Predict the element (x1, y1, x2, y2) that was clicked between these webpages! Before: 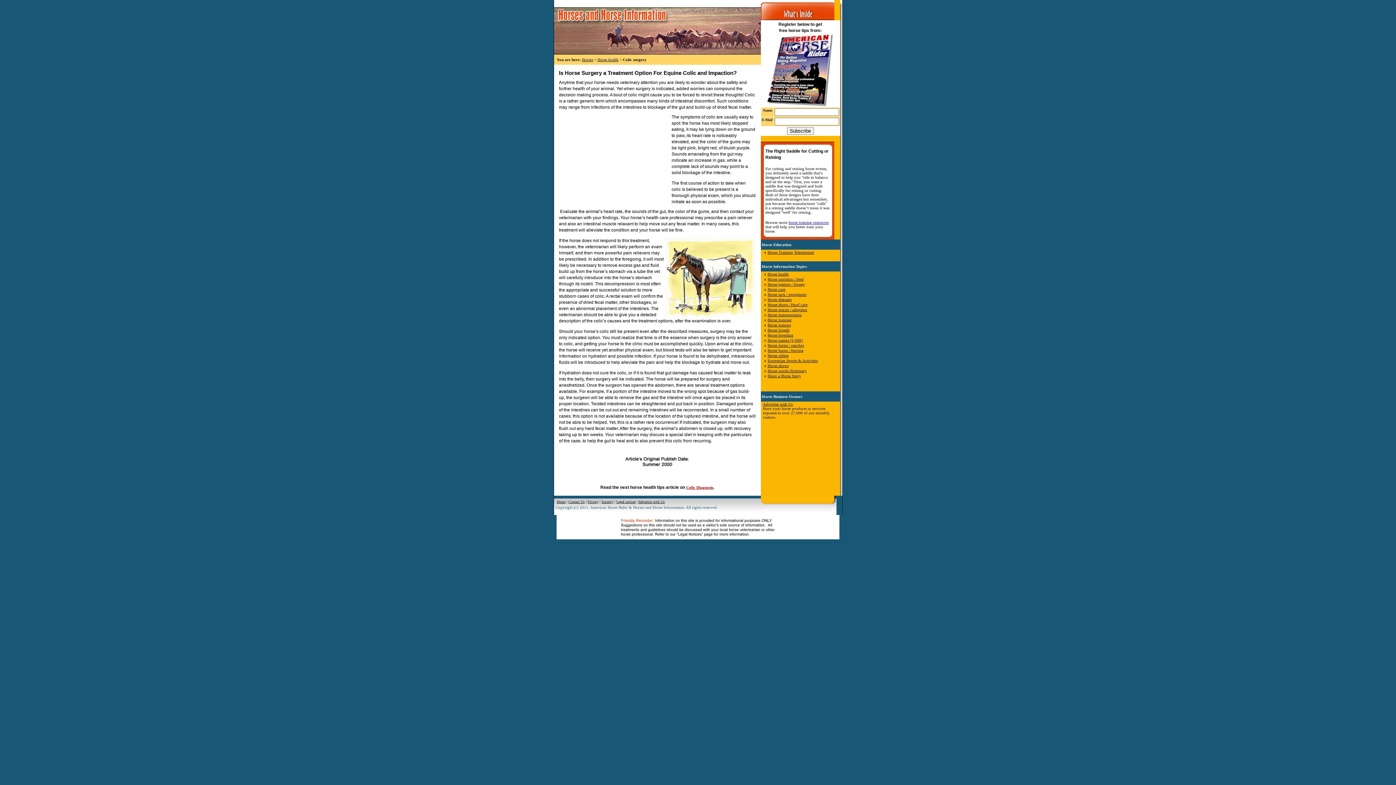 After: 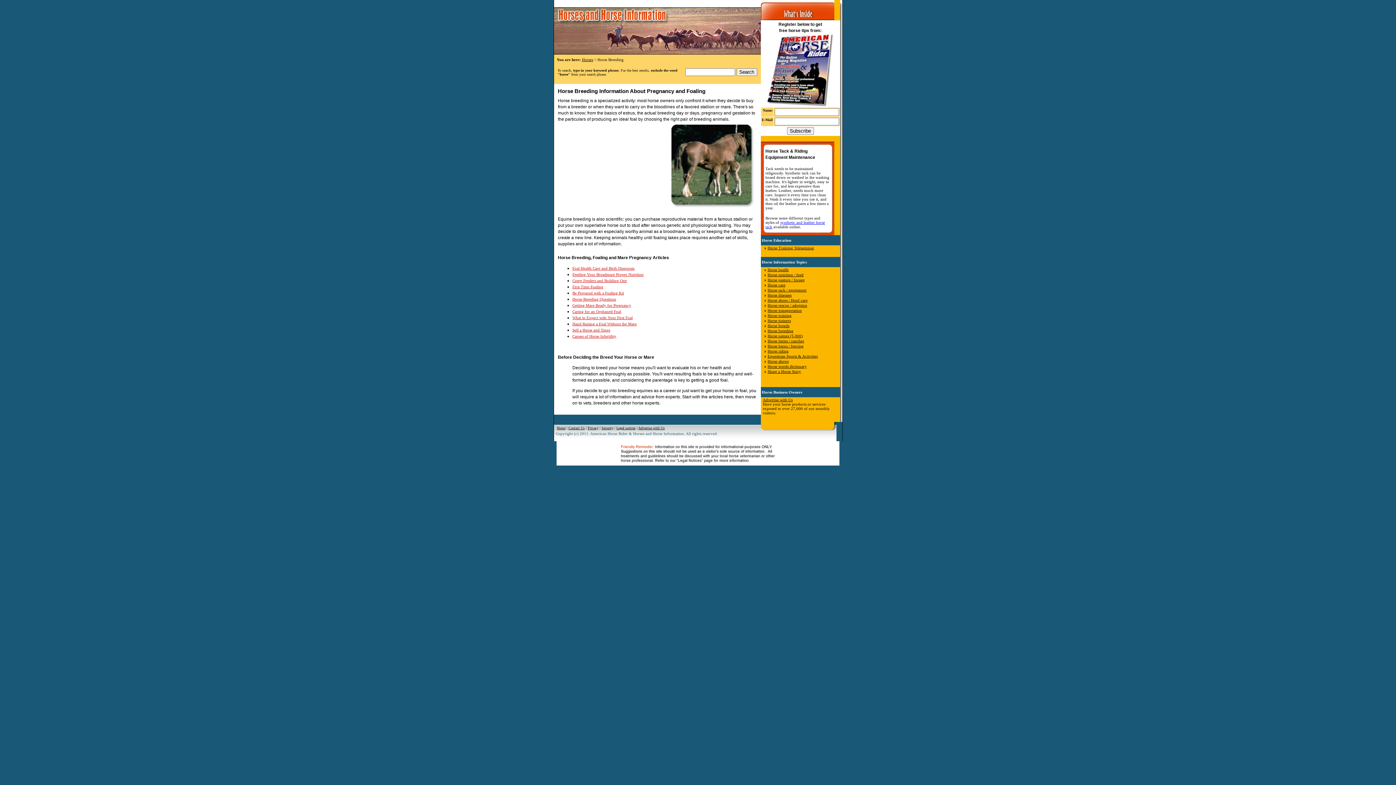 Action: bbox: (767, 333, 793, 337) label: Horse breeding